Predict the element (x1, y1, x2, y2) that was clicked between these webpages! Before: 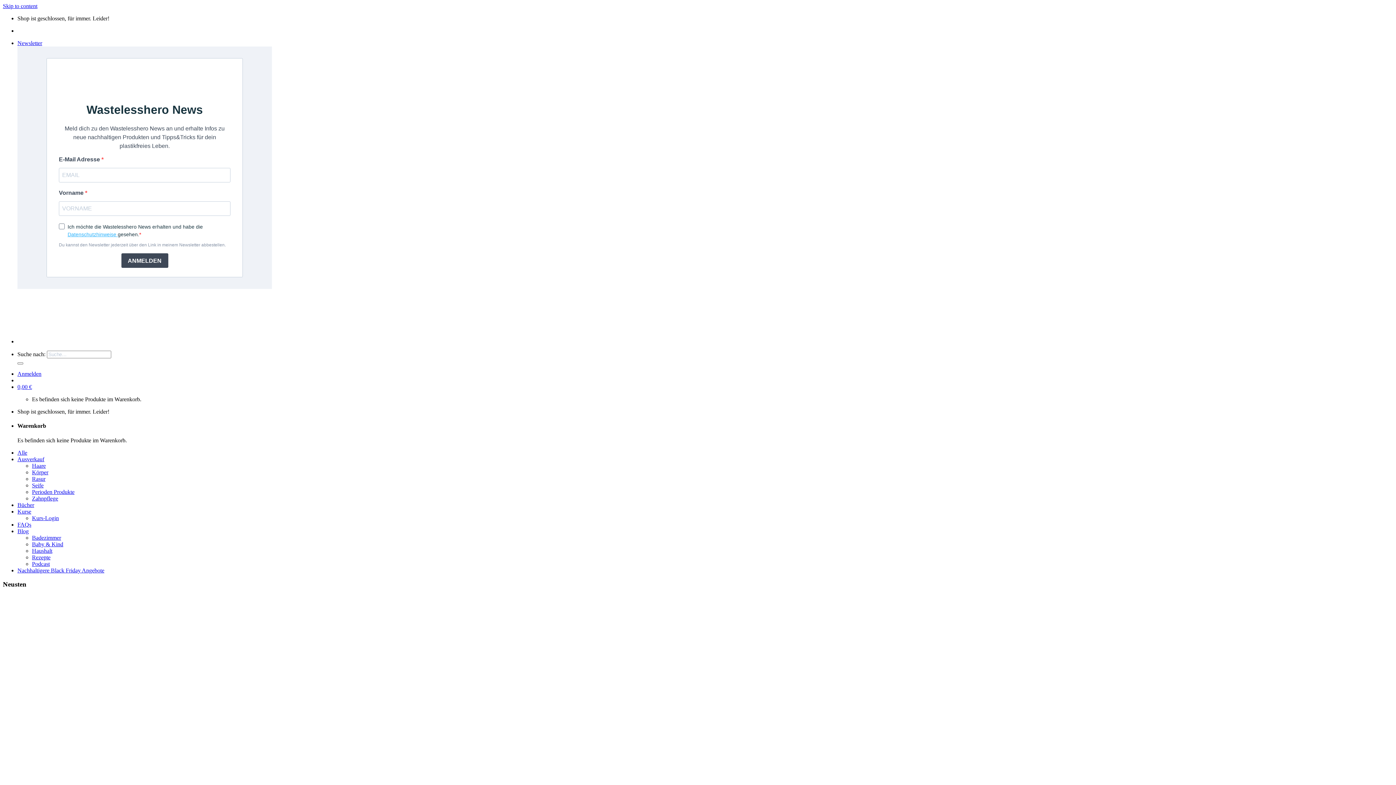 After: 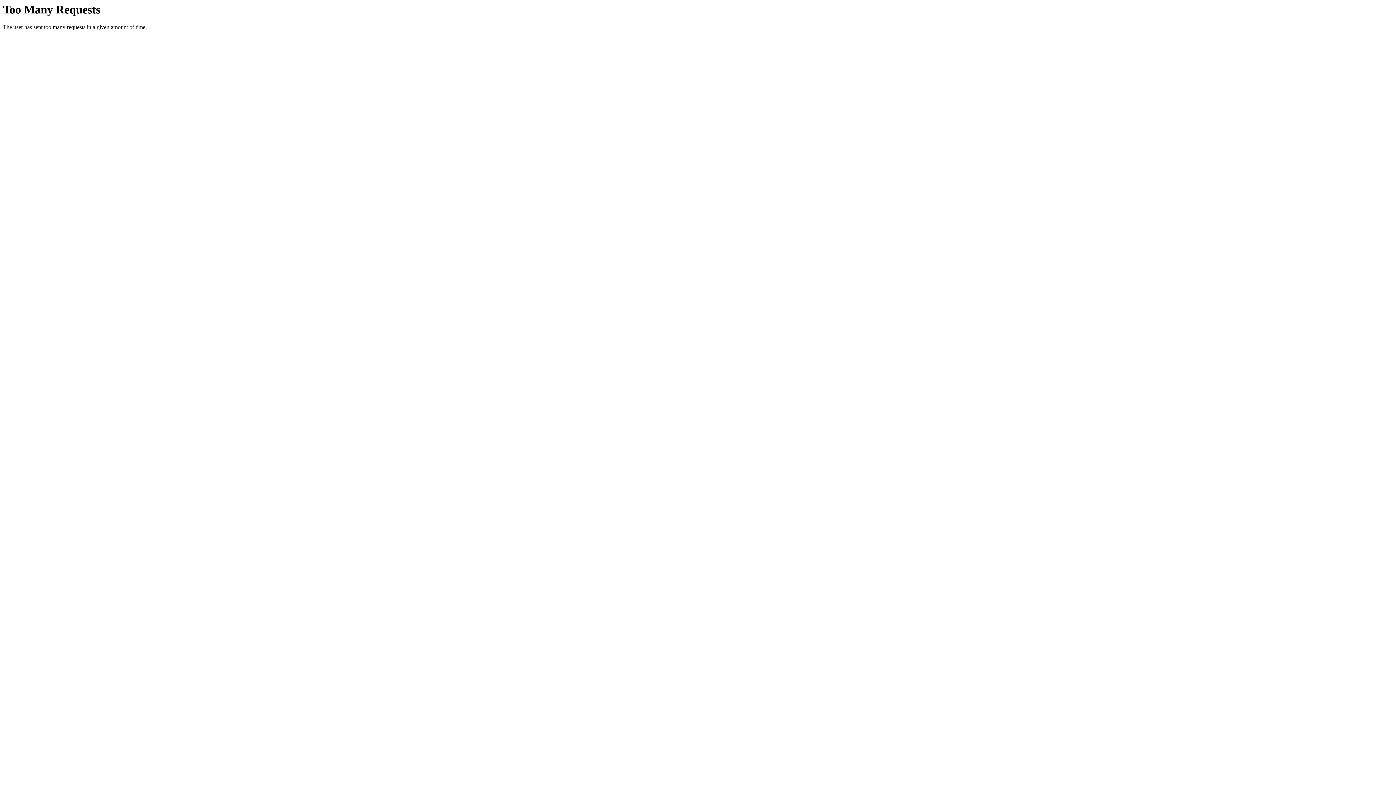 Action: label: Rezepte bbox: (32, 554, 50, 560)